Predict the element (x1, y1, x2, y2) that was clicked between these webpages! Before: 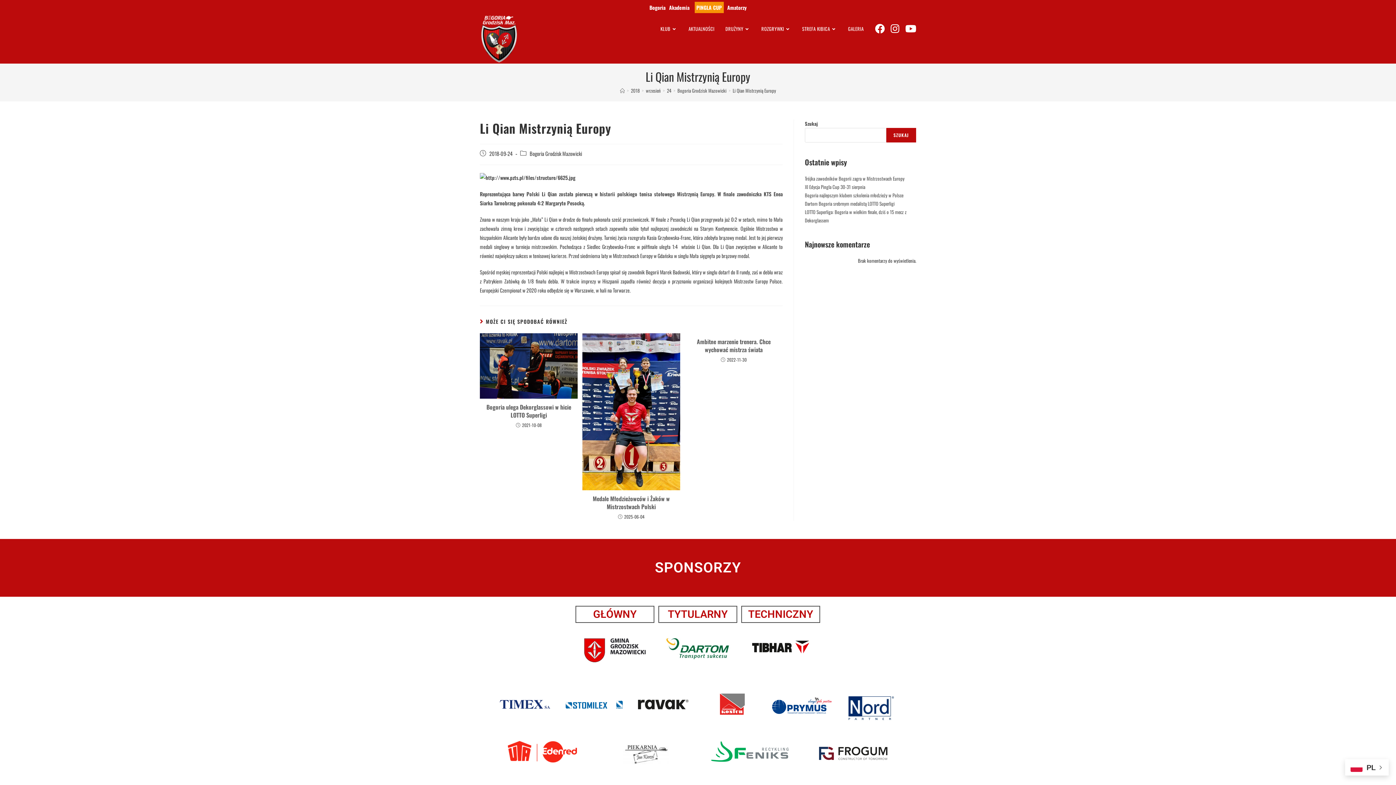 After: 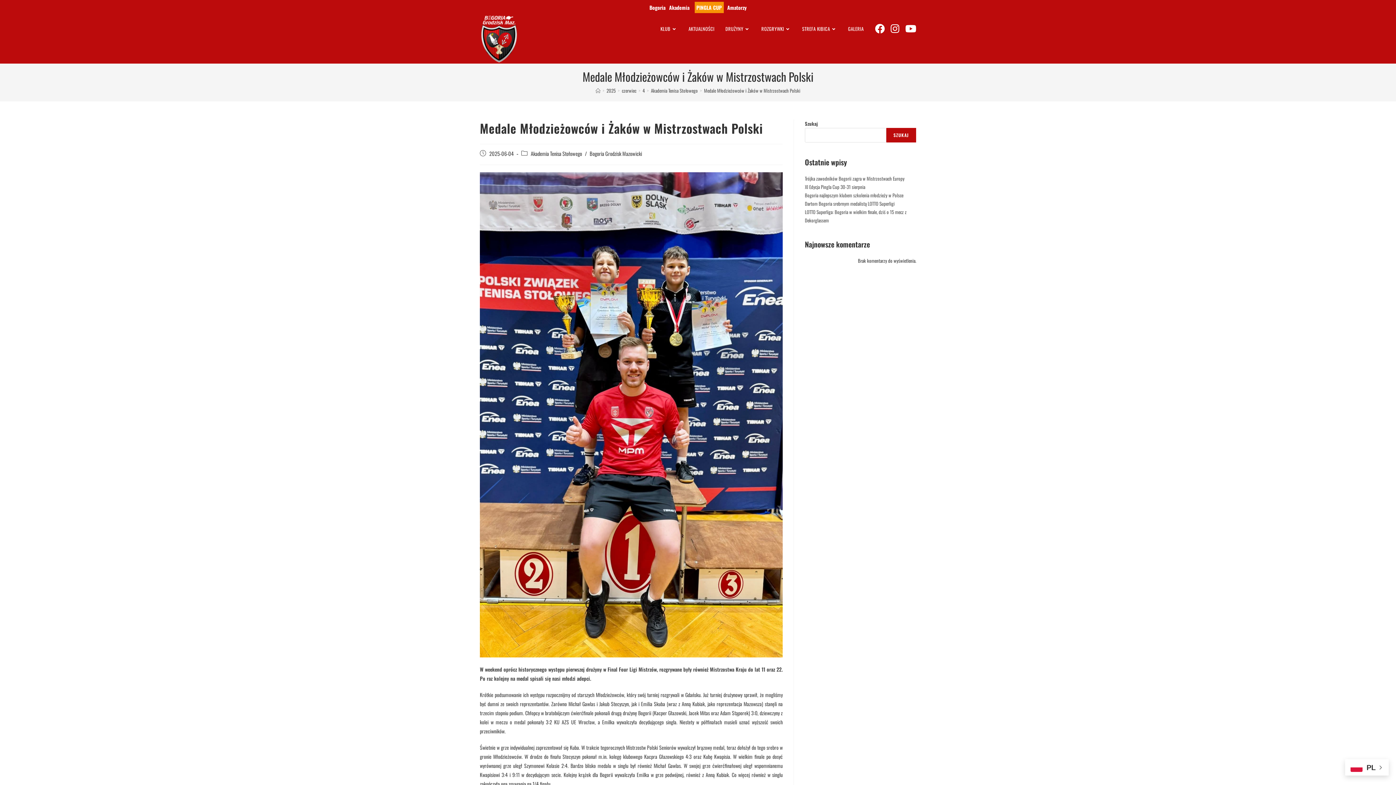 Action: bbox: (586, 494, 676, 510) label: Medale Młodzieżowców i Żaków w Mistrzostwach Polski